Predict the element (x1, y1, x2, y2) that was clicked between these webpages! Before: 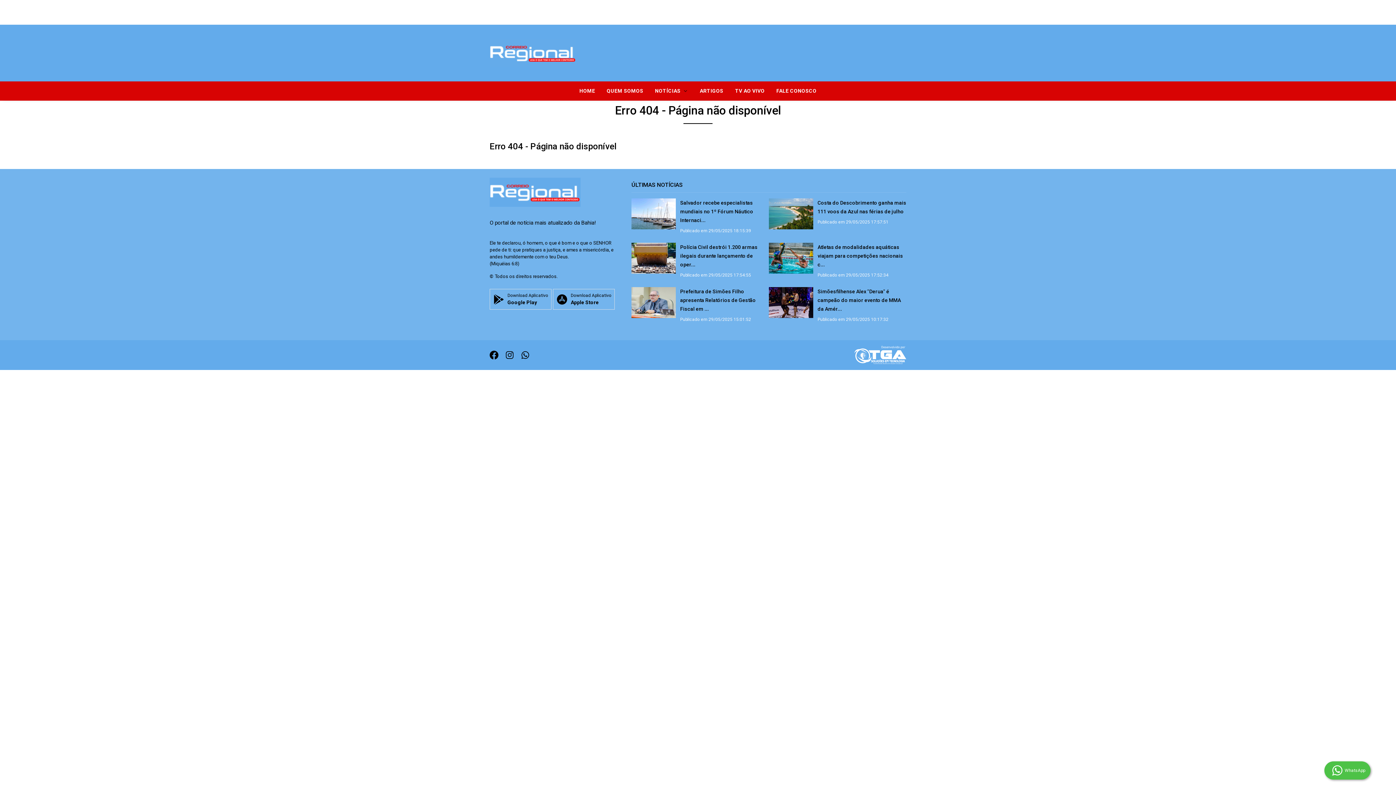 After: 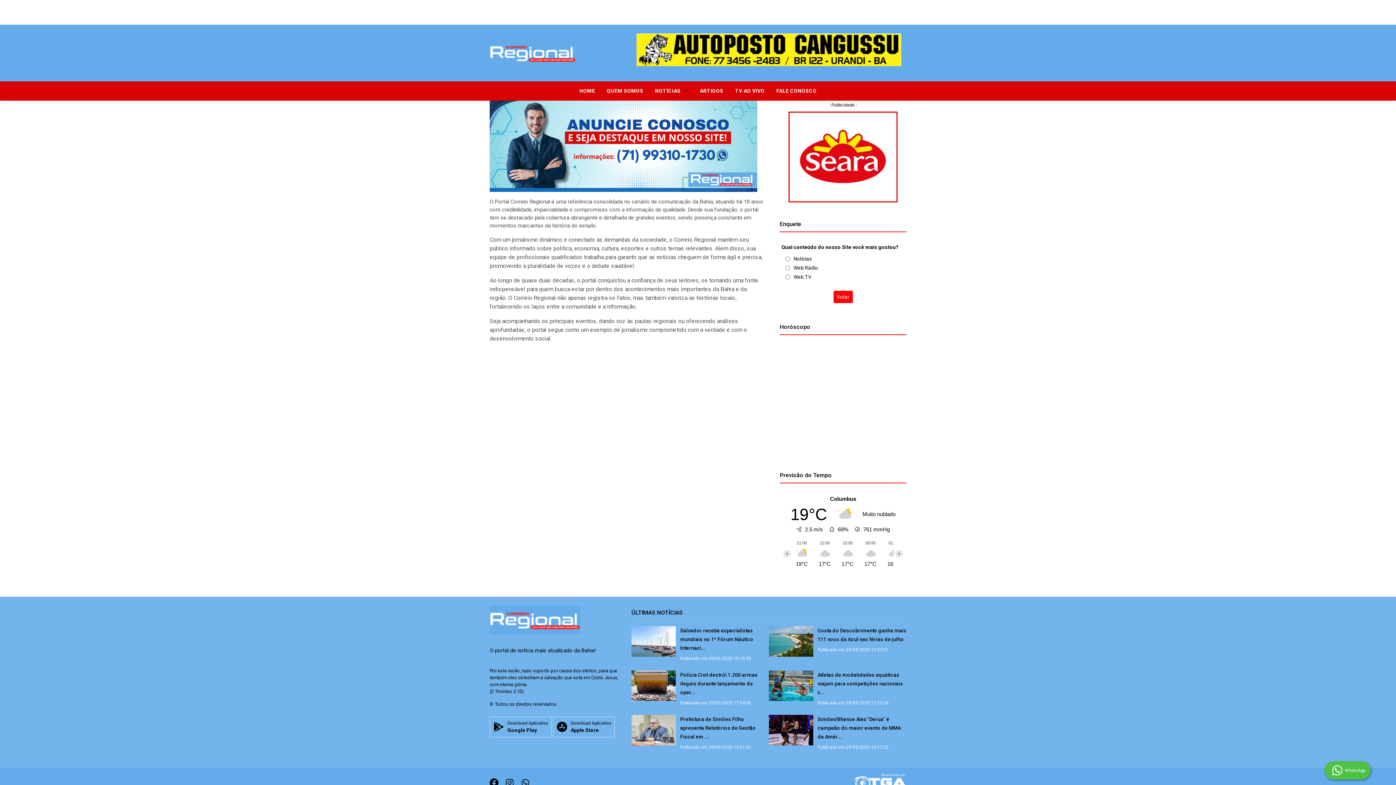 Action: bbox: (601, 81, 649, 100) label: QUEM SOMOS